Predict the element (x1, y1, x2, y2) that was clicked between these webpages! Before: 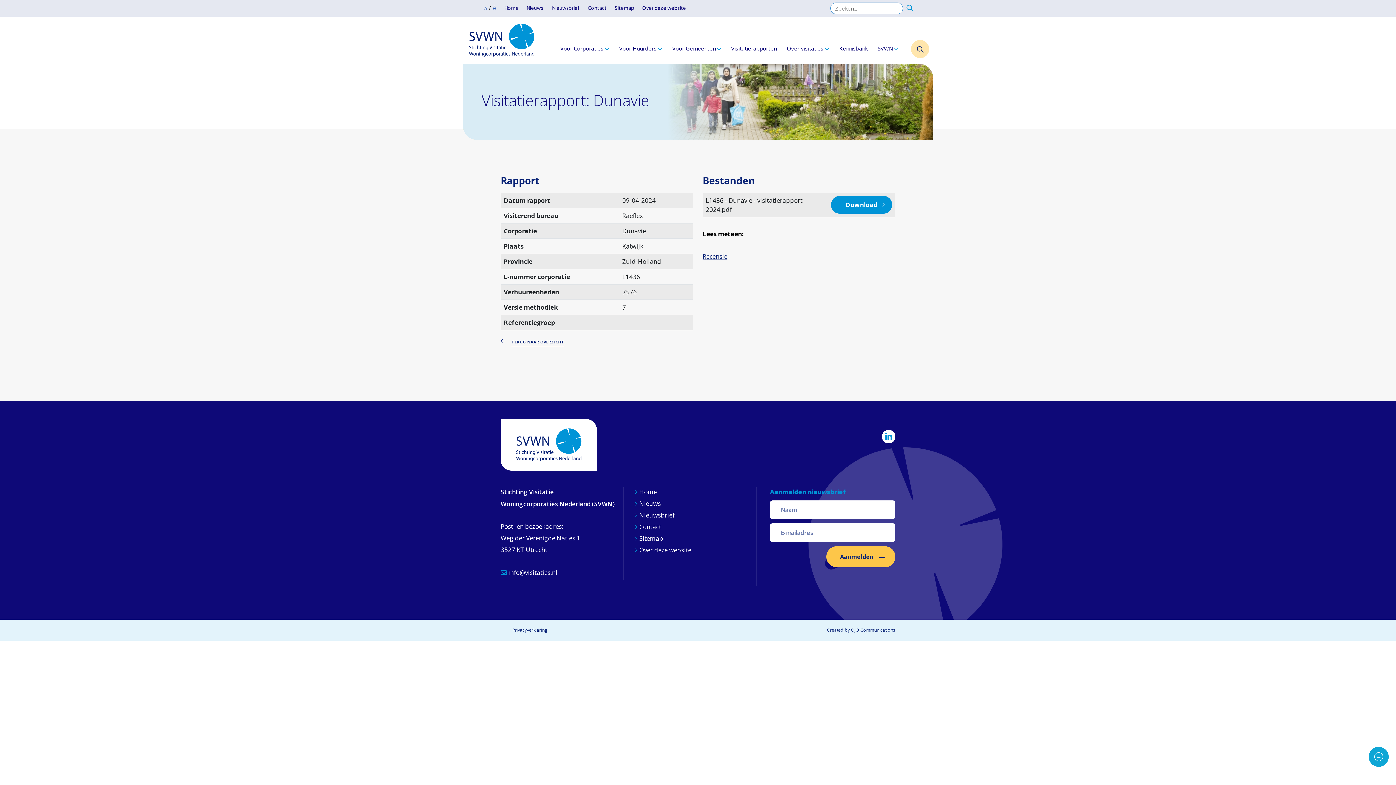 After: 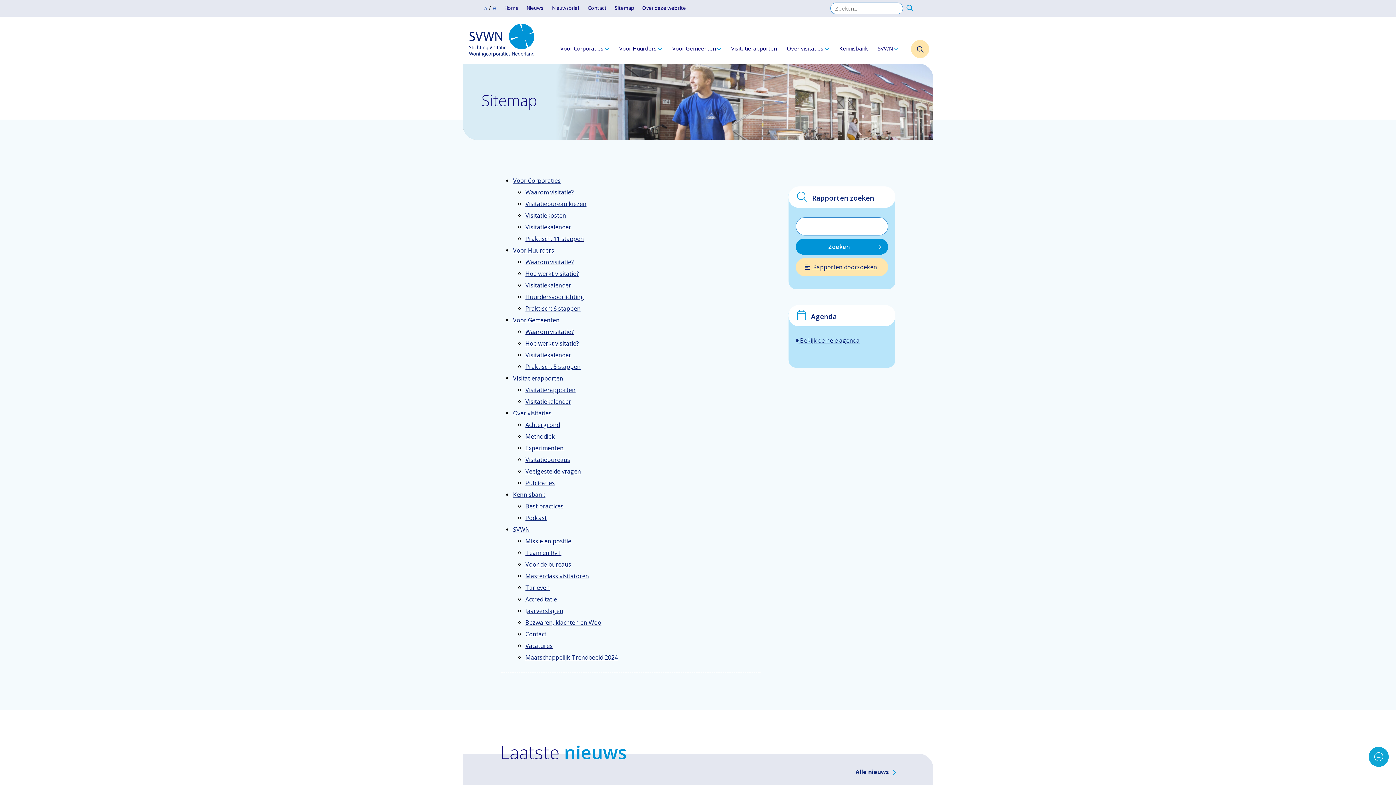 Action: label: Sitemap bbox: (639, 534, 663, 543)